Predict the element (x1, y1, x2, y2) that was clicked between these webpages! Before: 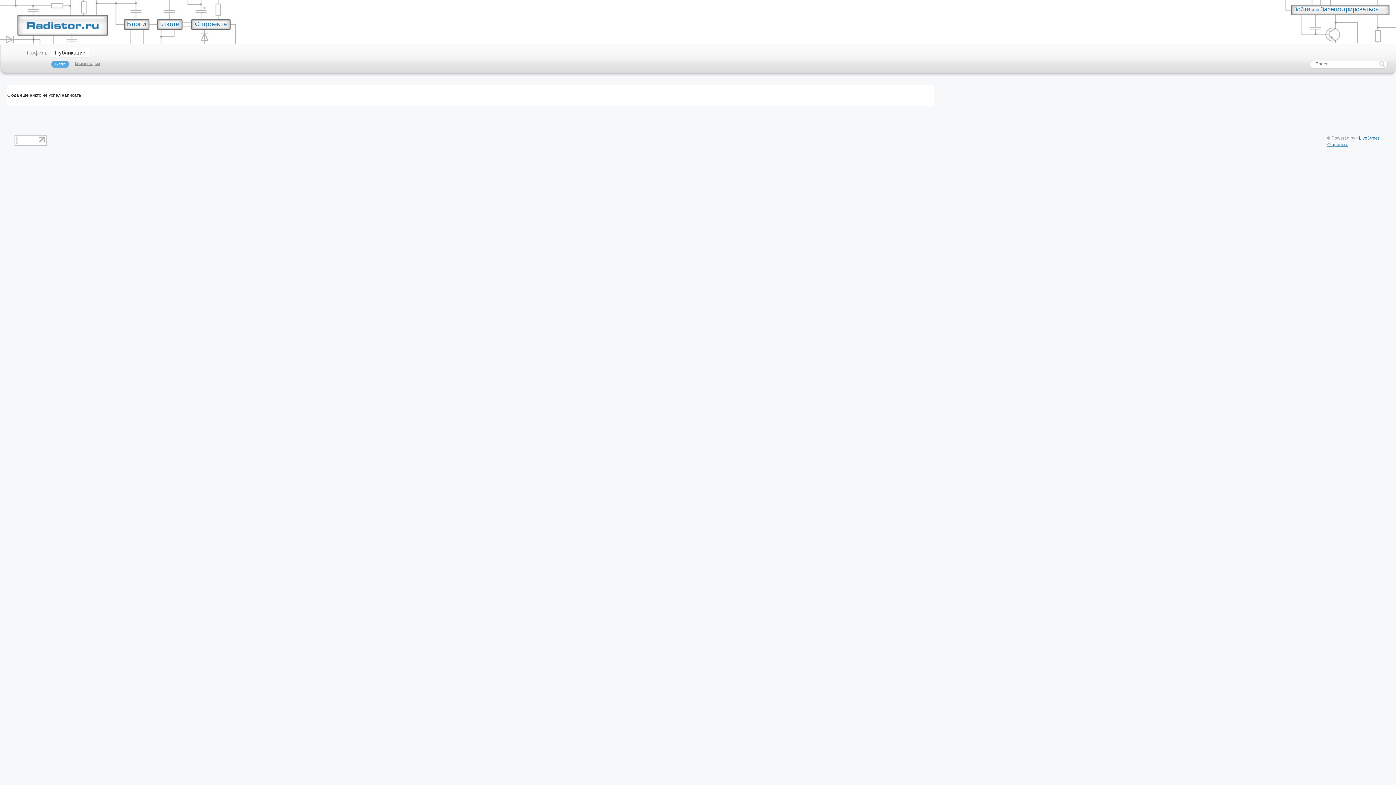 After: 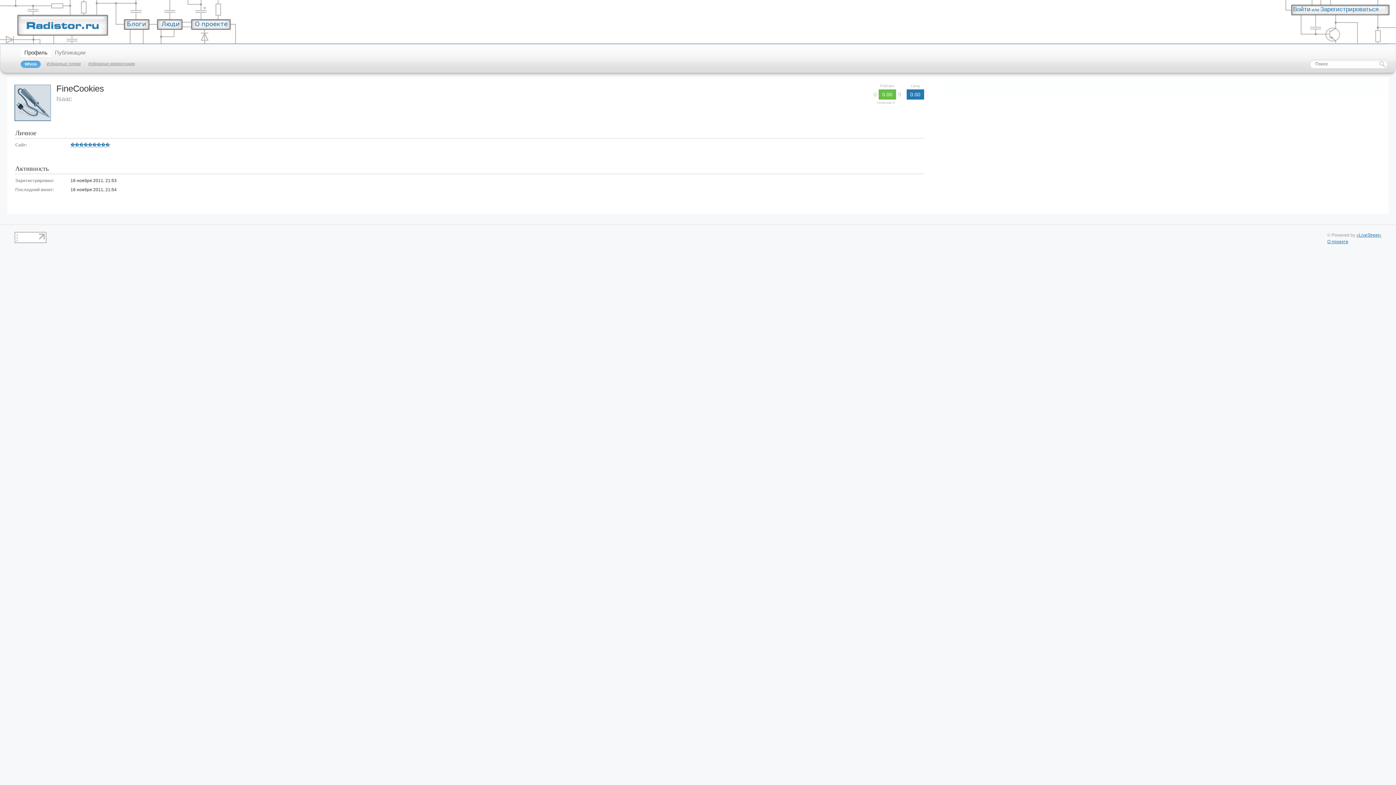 Action: label: Профиль bbox: (24, 49, 47, 55)